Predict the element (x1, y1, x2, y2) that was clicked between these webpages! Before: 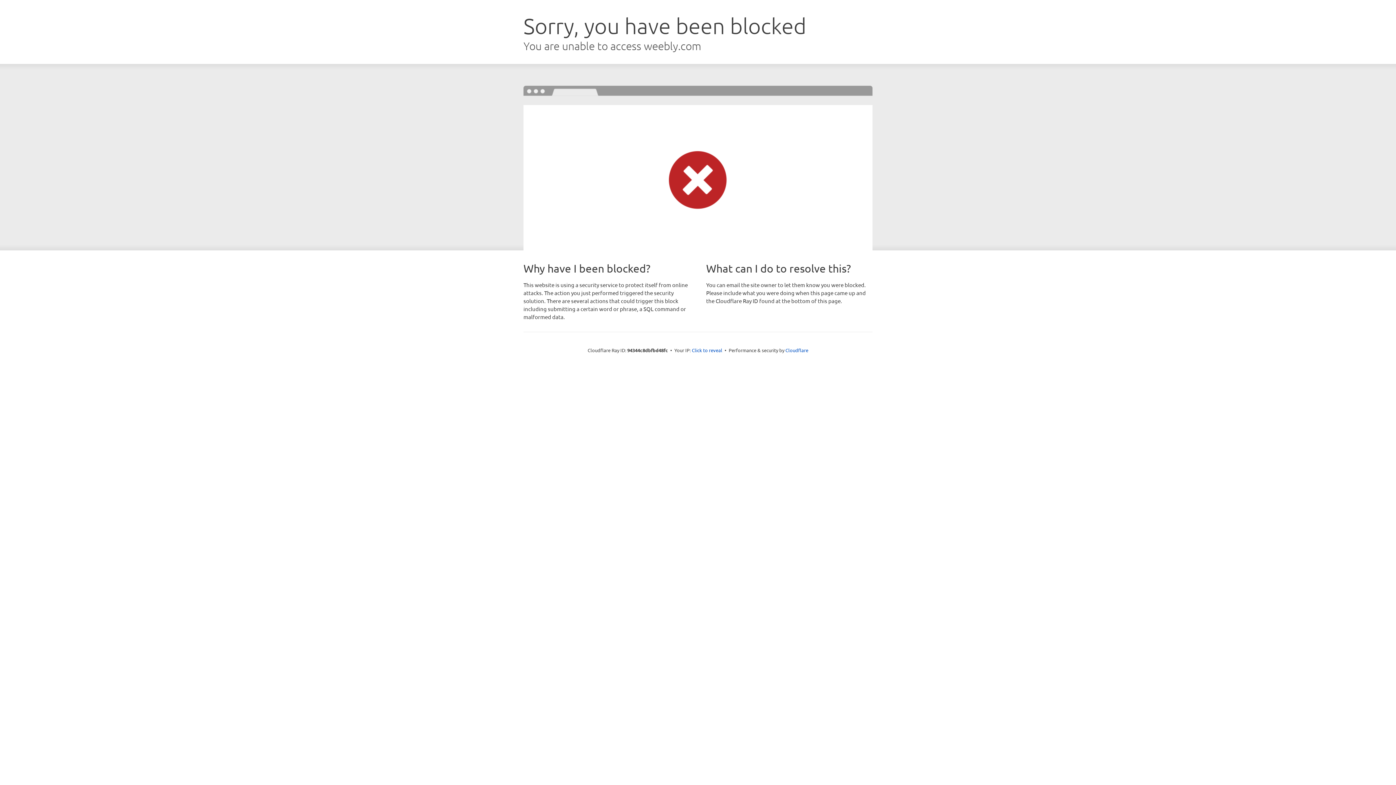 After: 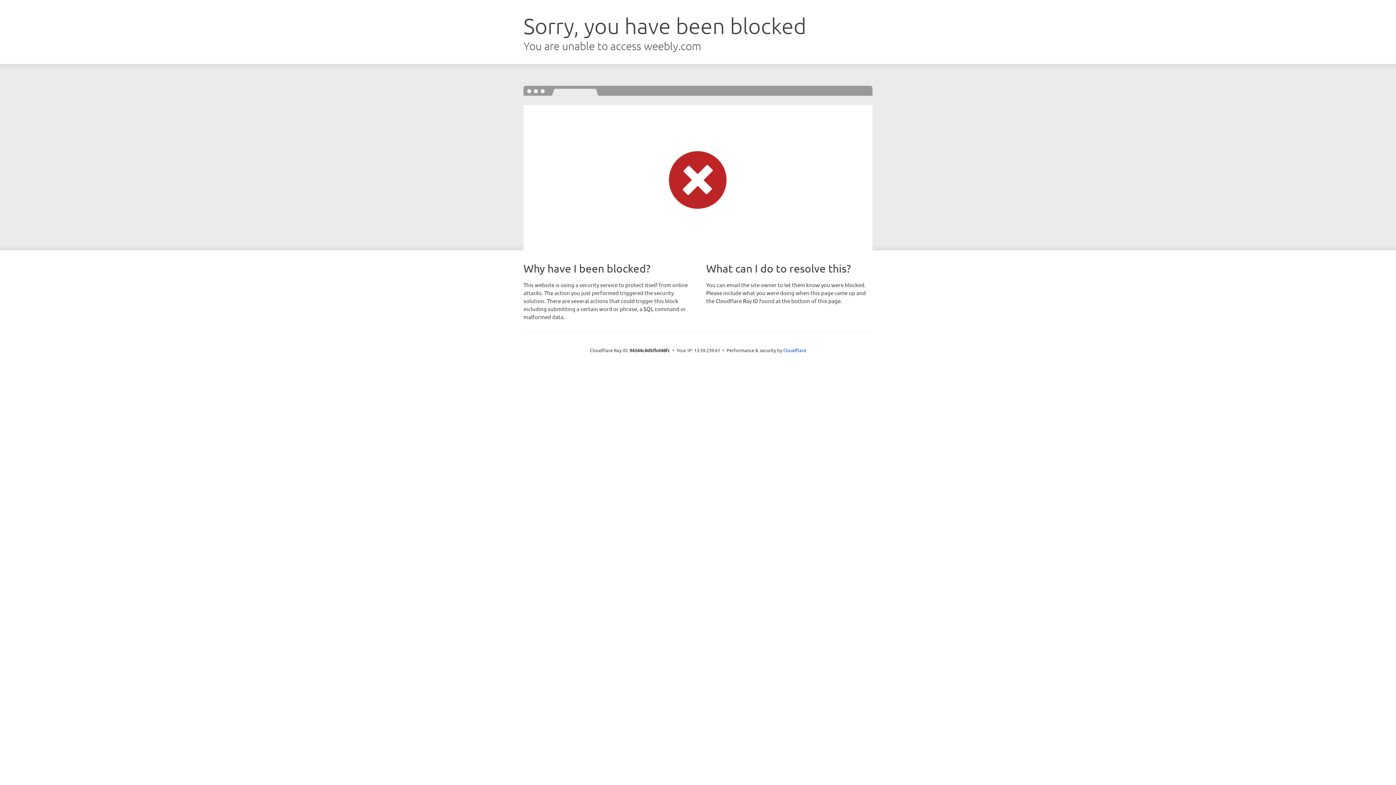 Action: label: Click to reveal bbox: (692, 346, 722, 353)